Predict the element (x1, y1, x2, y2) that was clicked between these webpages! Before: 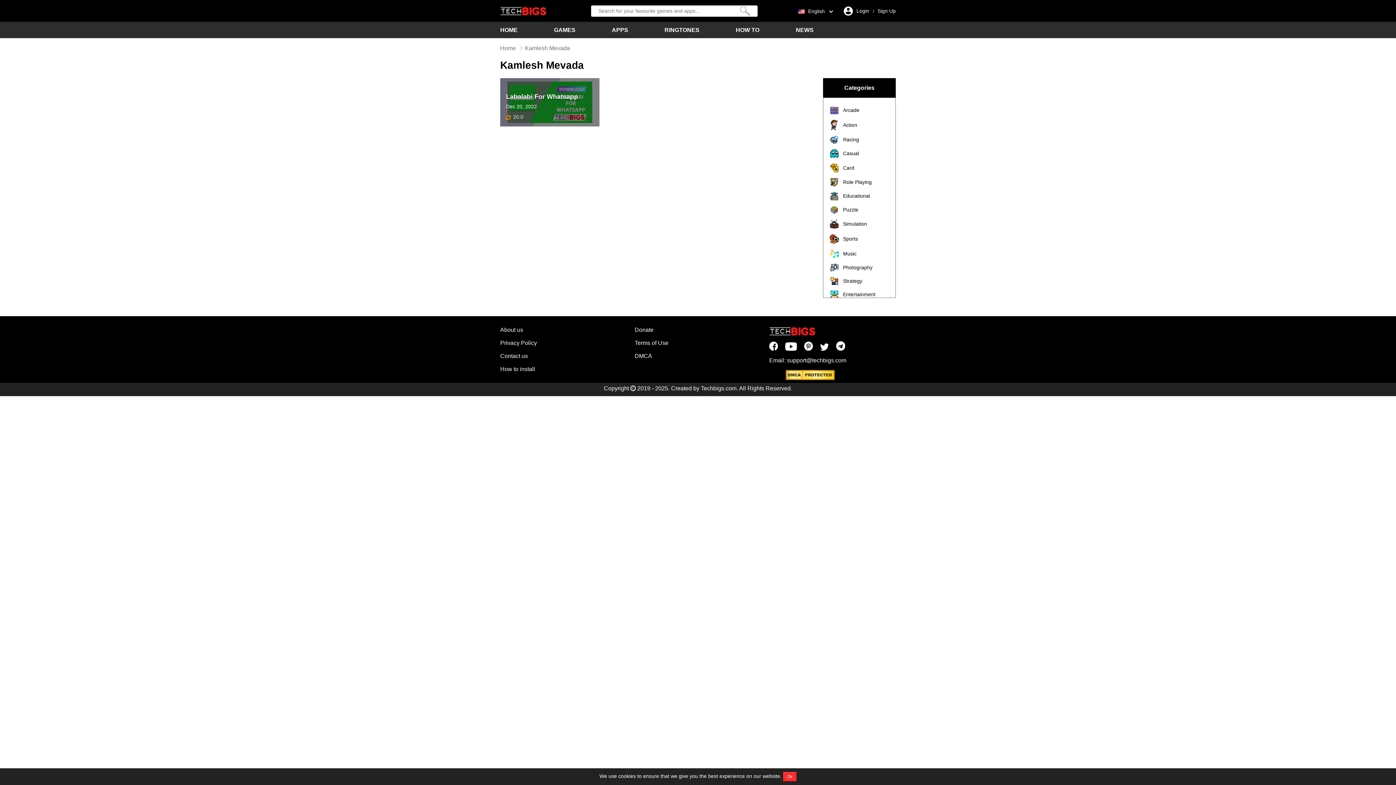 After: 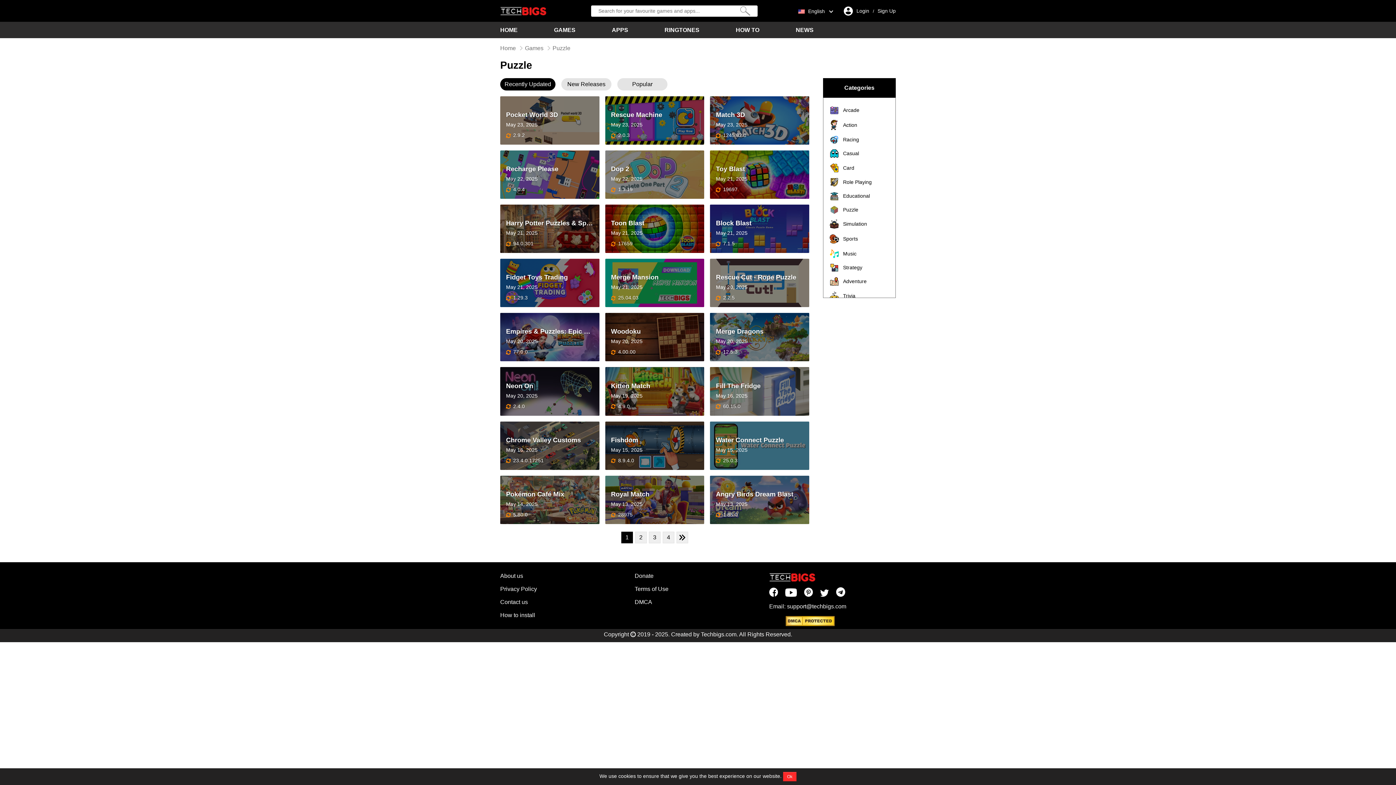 Action: label:  Puzzle bbox: (827, 206, 892, 213)